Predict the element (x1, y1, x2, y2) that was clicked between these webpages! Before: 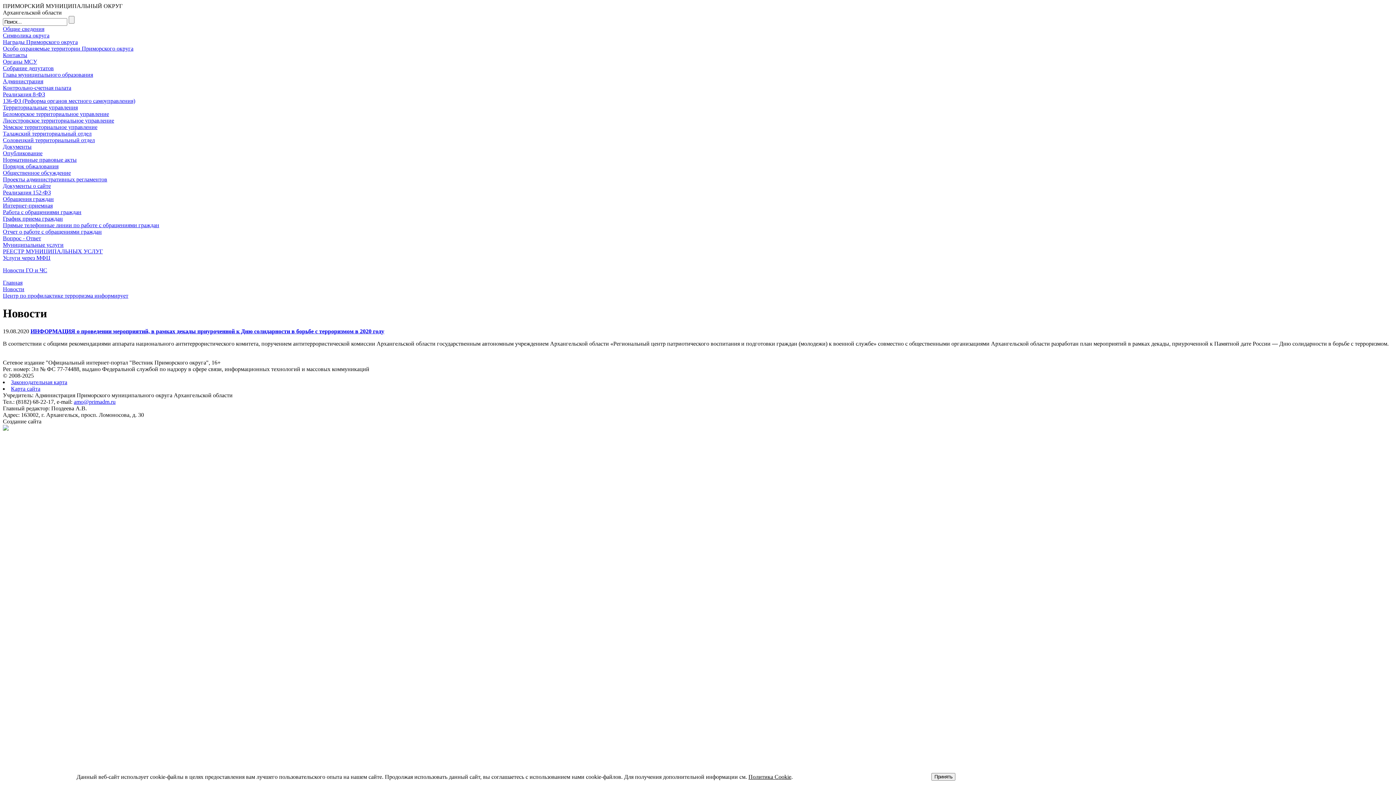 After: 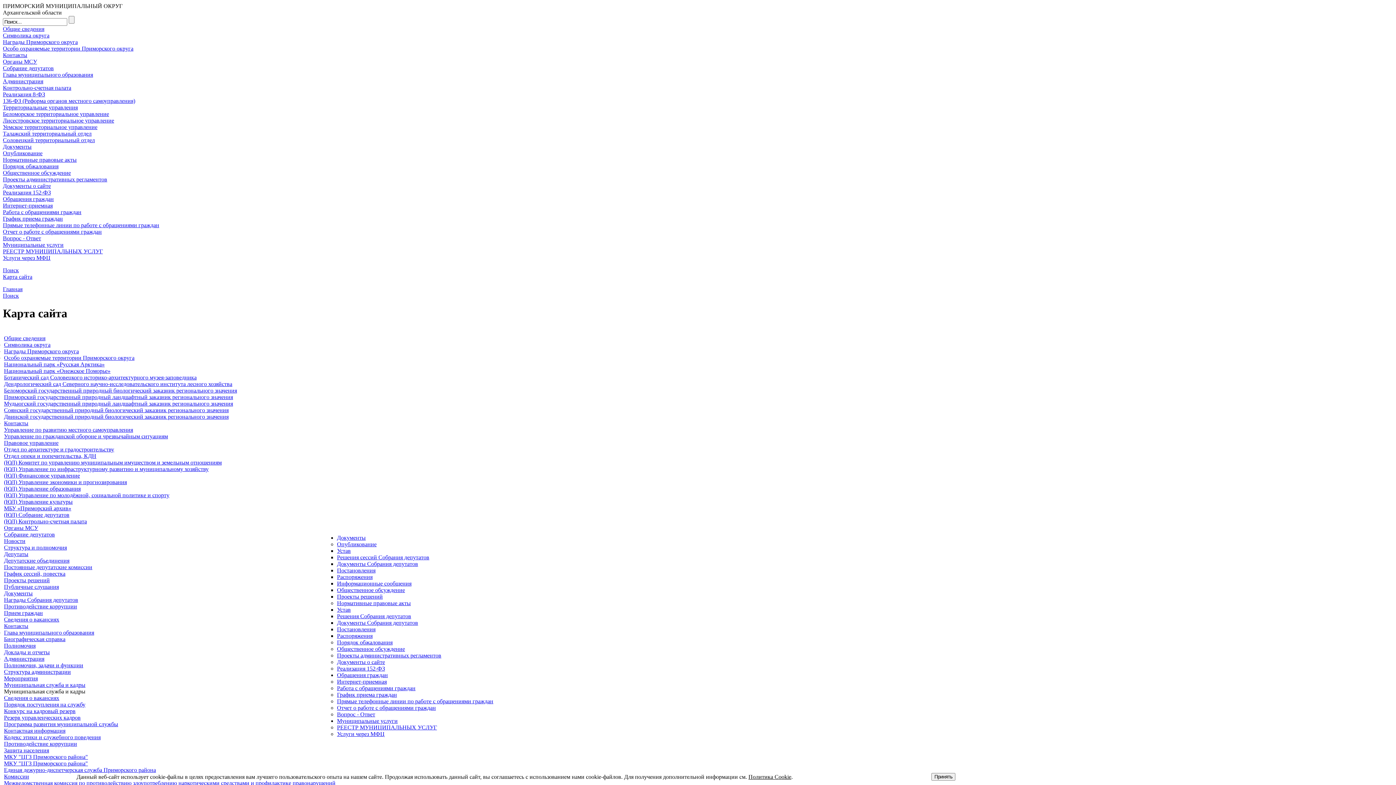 Action: label: Карта сайта bbox: (10, 385, 40, 391)